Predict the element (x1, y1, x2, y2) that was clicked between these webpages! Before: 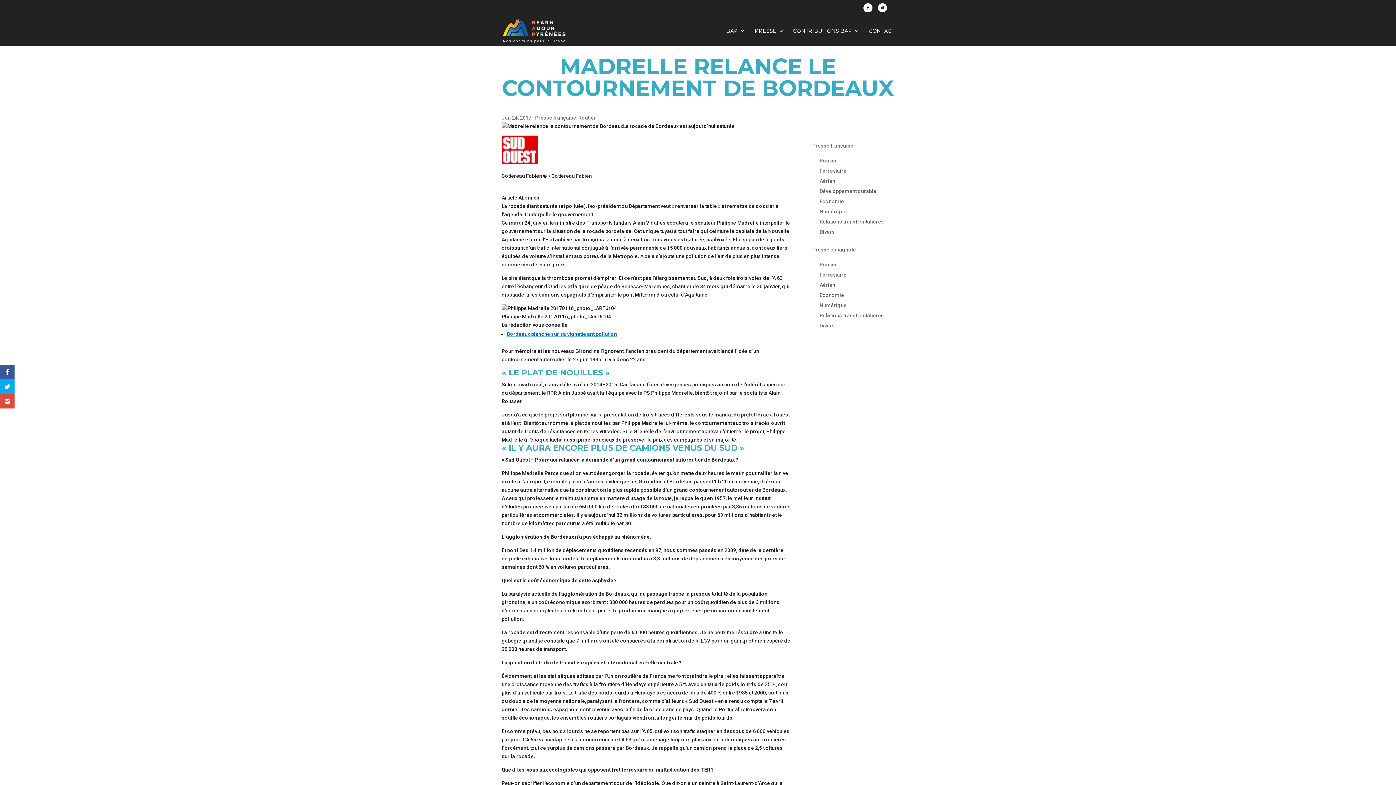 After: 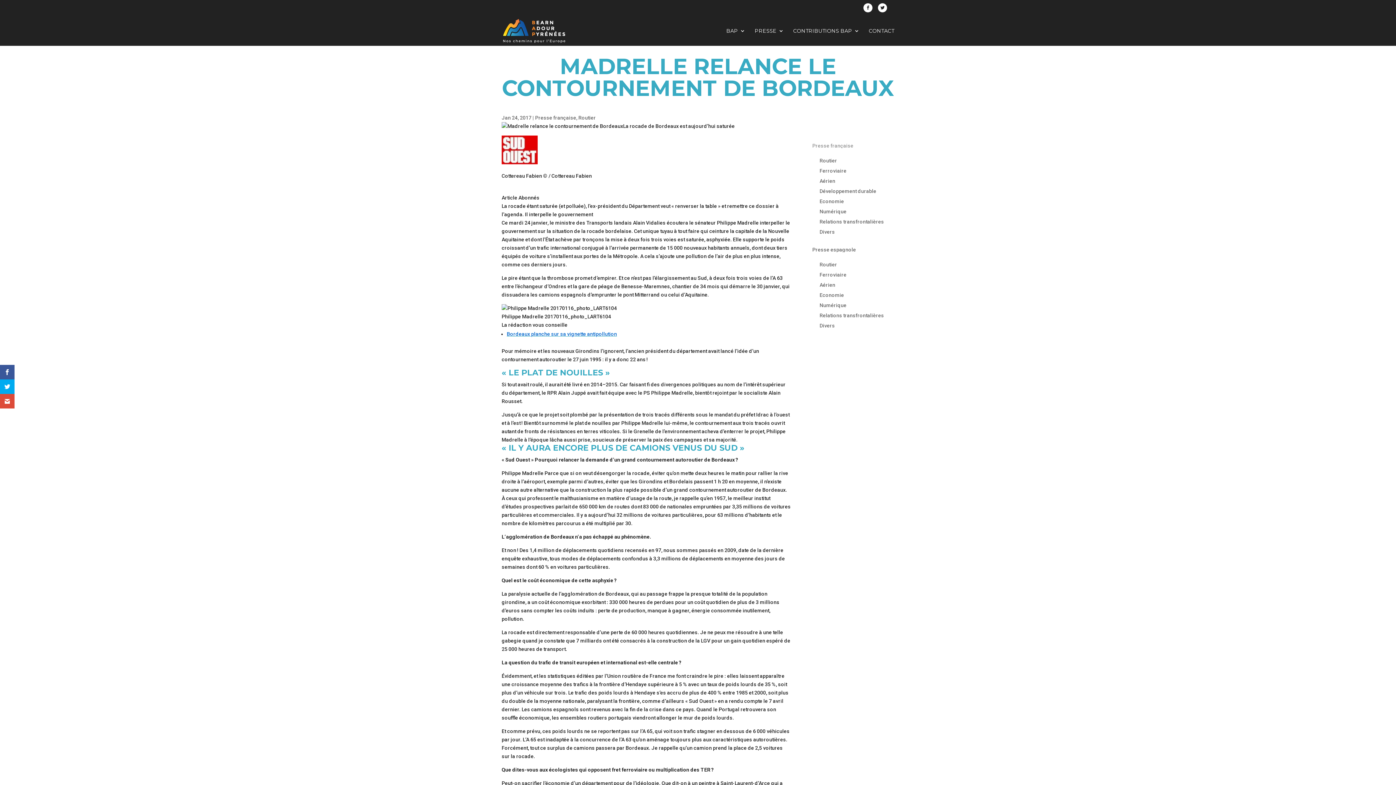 Action: bbox: (812, 143, 899, 148) label: Presse française